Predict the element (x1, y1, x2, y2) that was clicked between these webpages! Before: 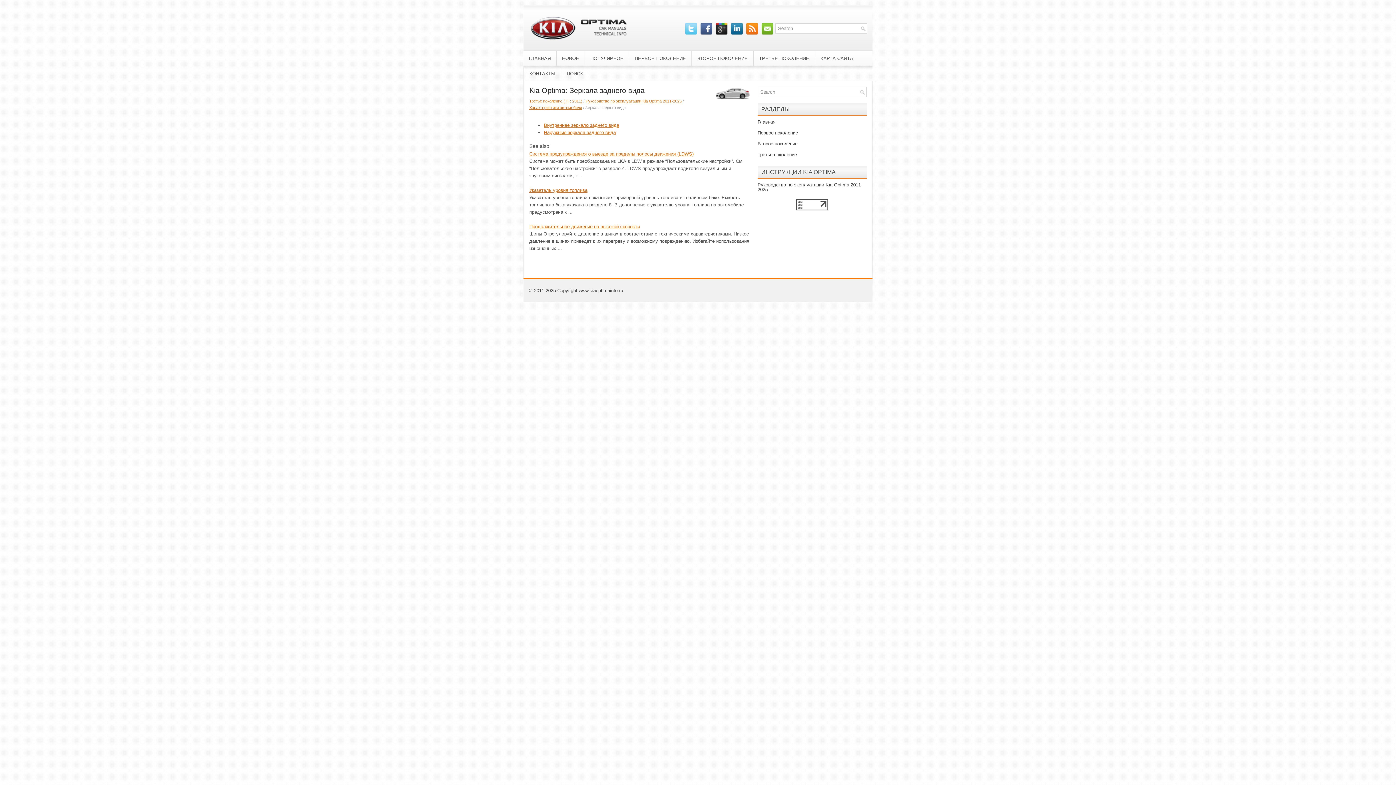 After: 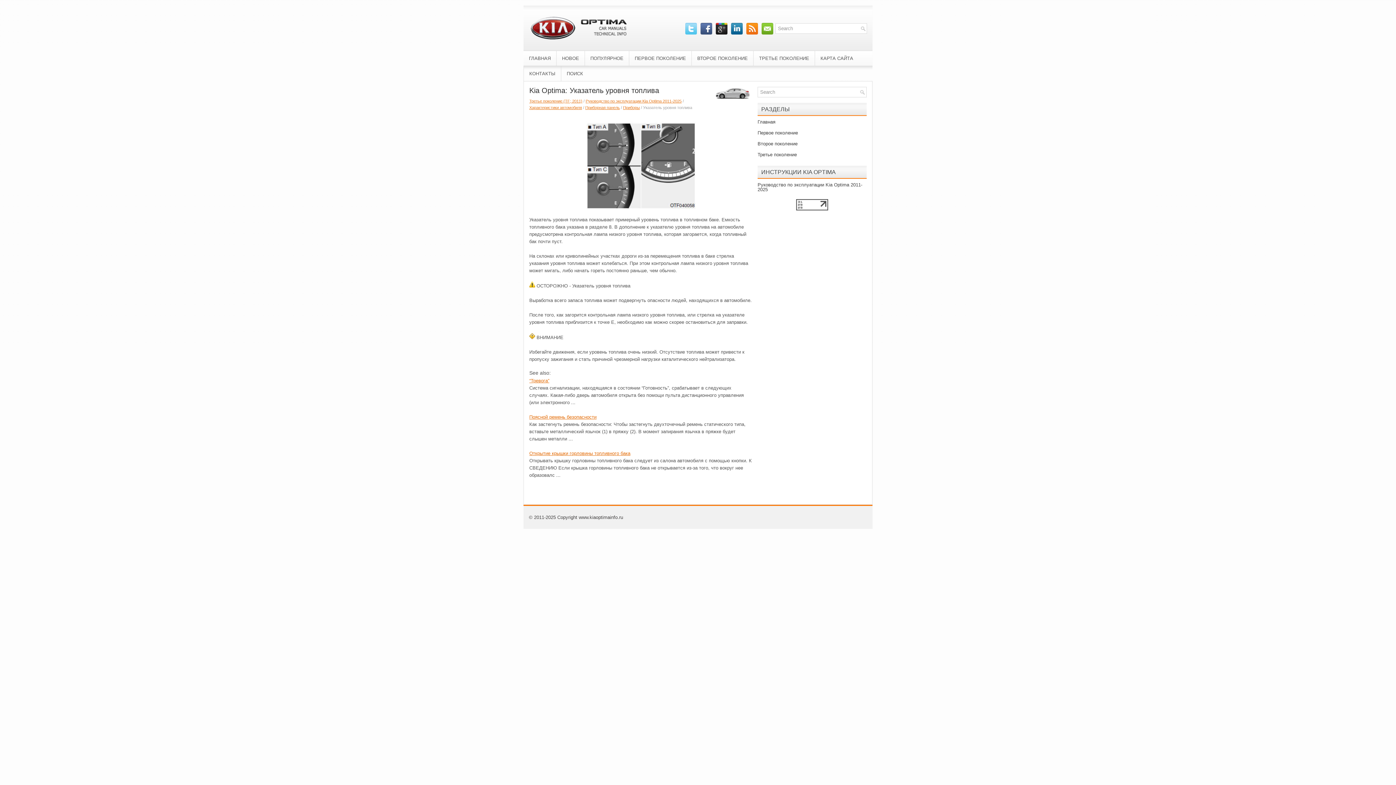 Action: bbox: (529, 187, 587, 193) label: Указатель уровня топлива